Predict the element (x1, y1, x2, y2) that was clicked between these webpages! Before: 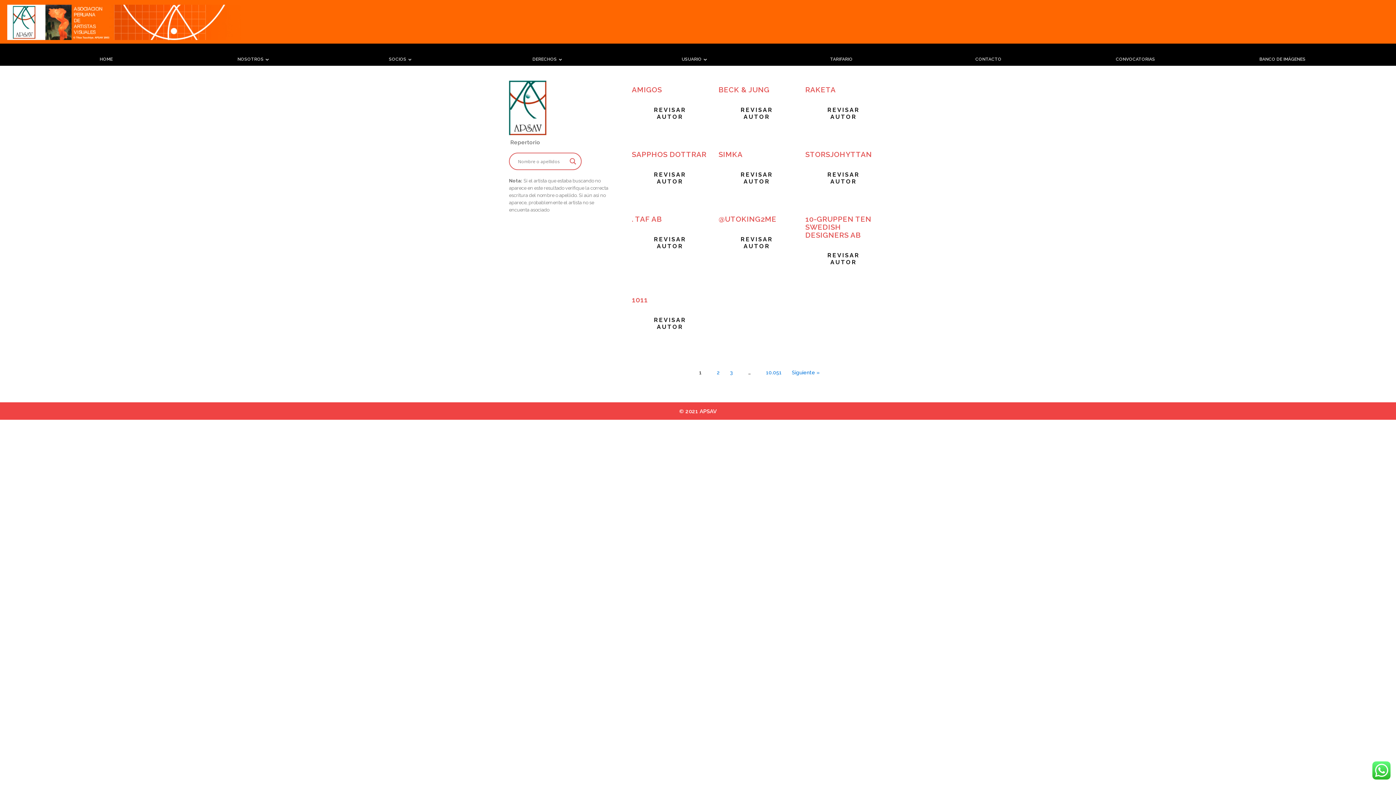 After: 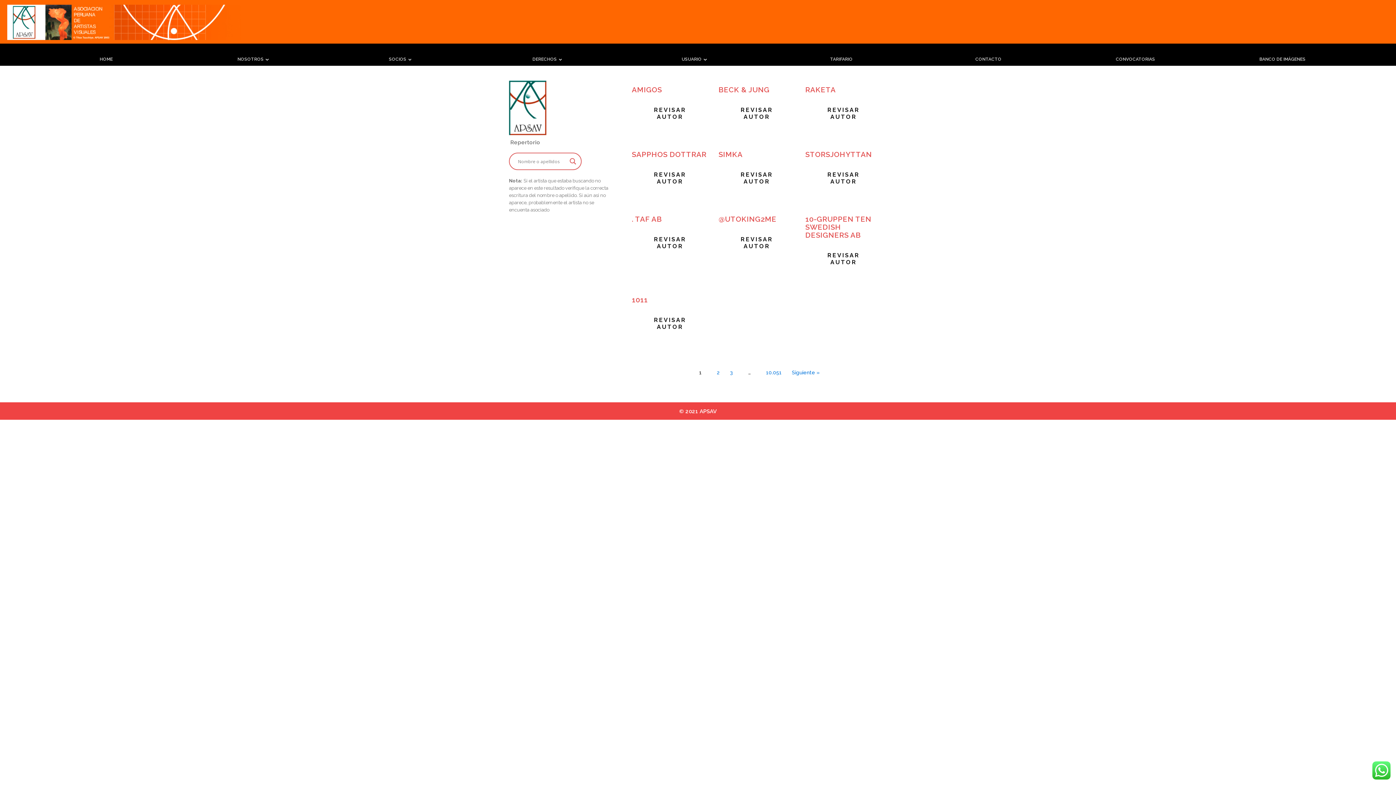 Action: bbox: (805, 150, 872, 158) label: STORSJOHYTTAN